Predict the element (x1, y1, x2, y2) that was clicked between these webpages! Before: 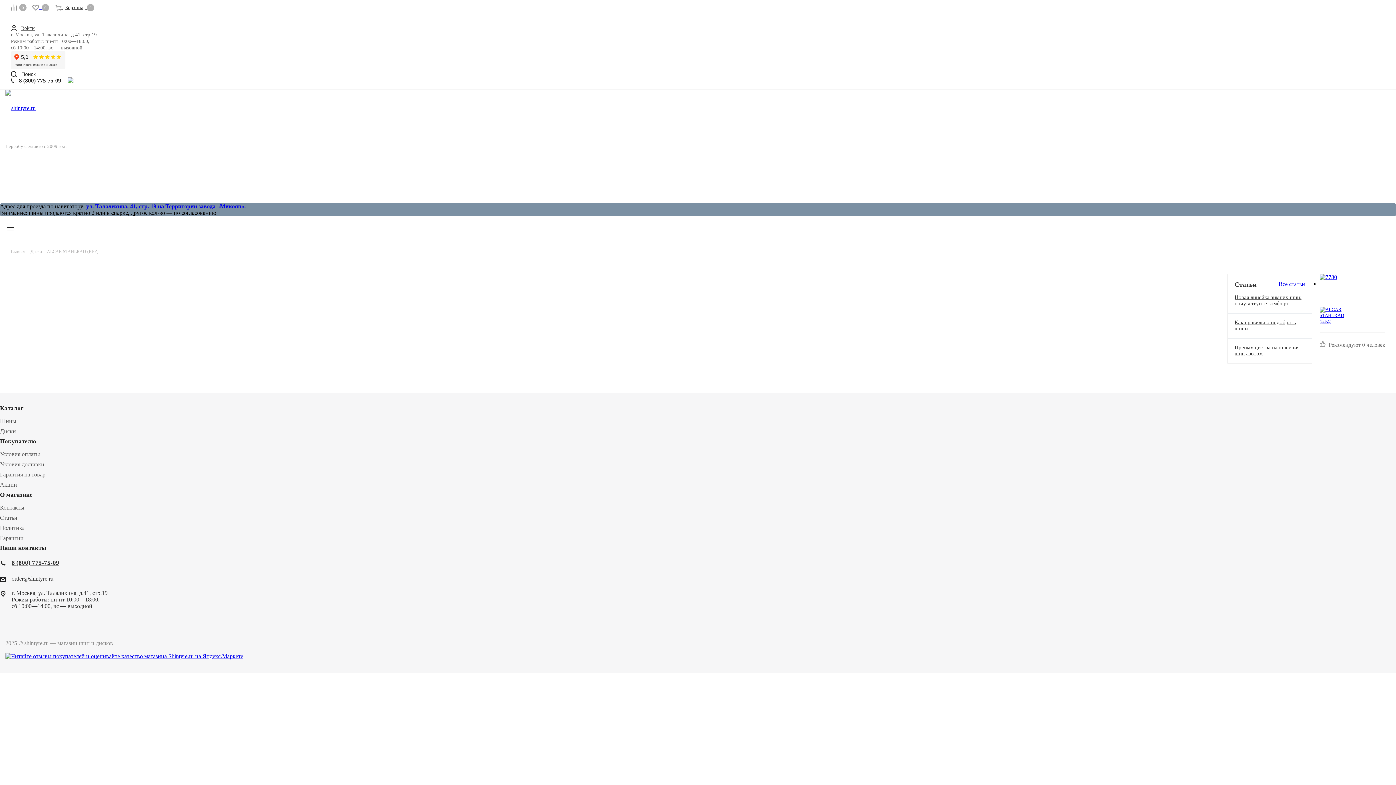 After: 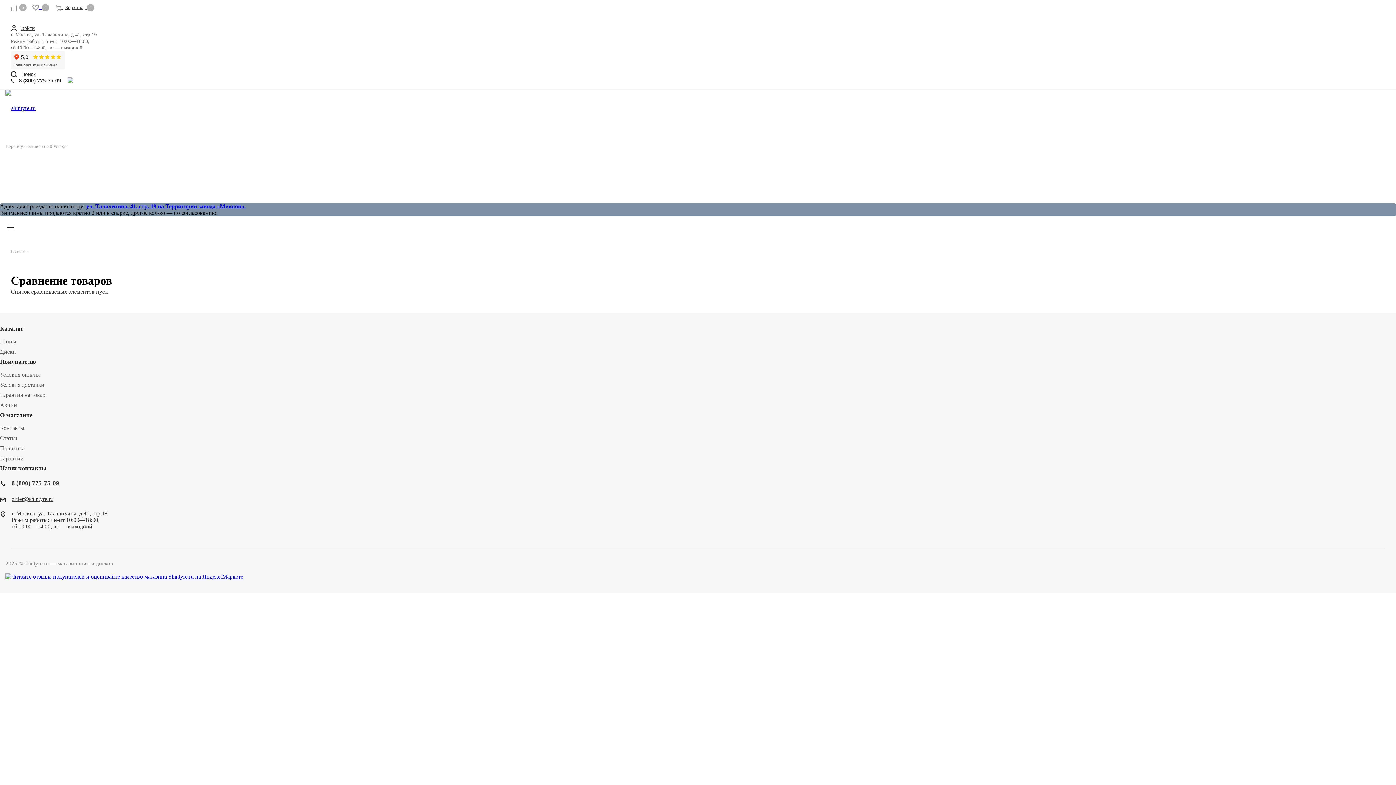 Action: label: Сравнение0 bbox: (10, 0, 30, 25)